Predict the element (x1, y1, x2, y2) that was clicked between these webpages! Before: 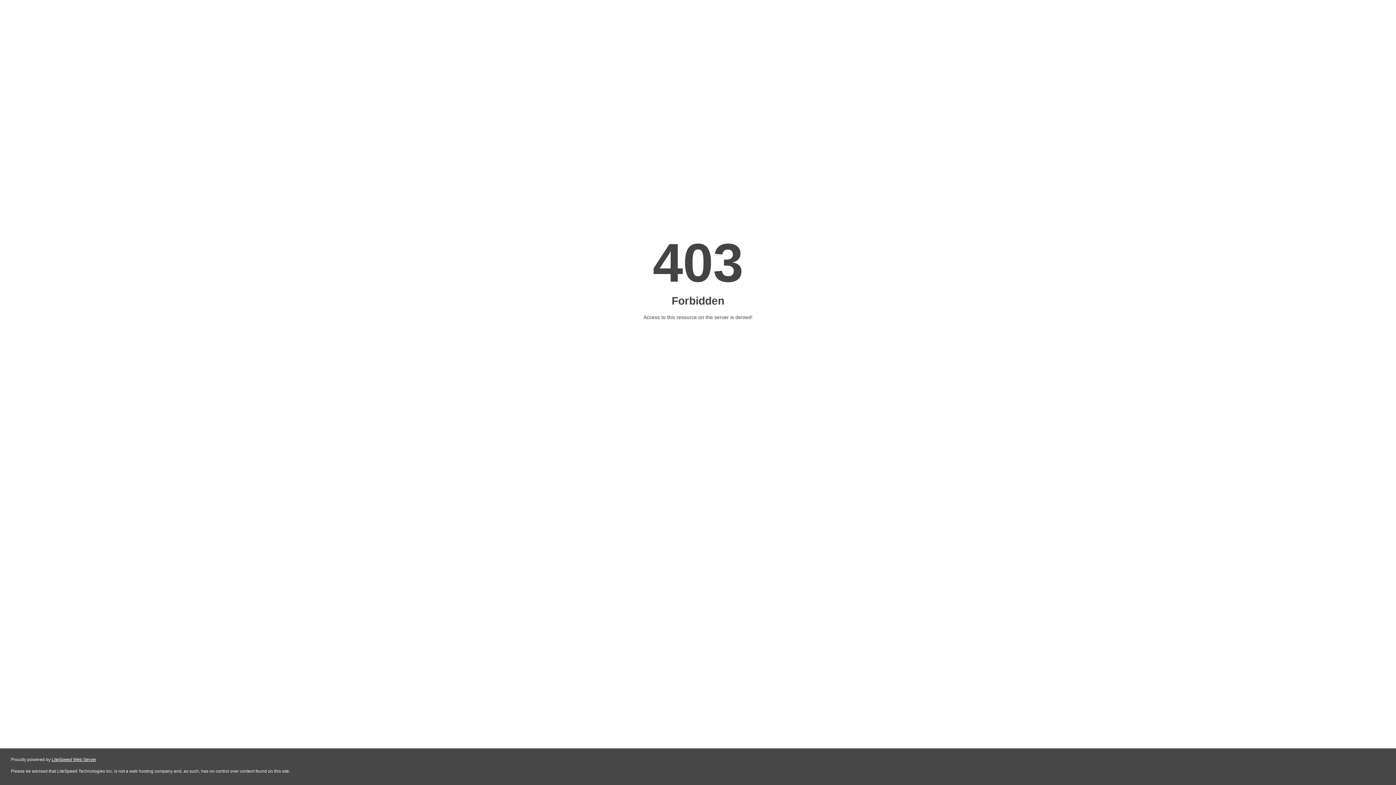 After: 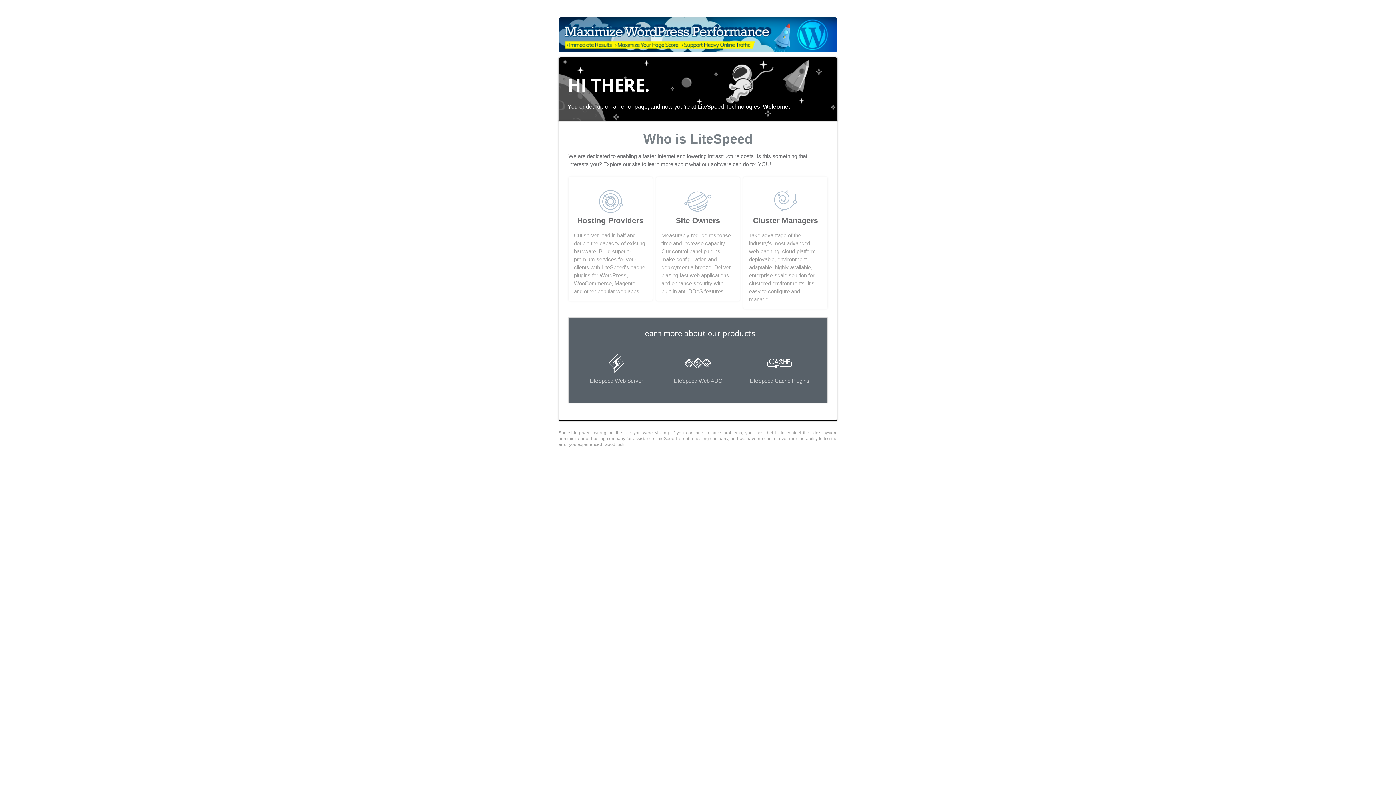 Action: bbox: (51, 757, 96, 762) label: LiteSpeed Web Server